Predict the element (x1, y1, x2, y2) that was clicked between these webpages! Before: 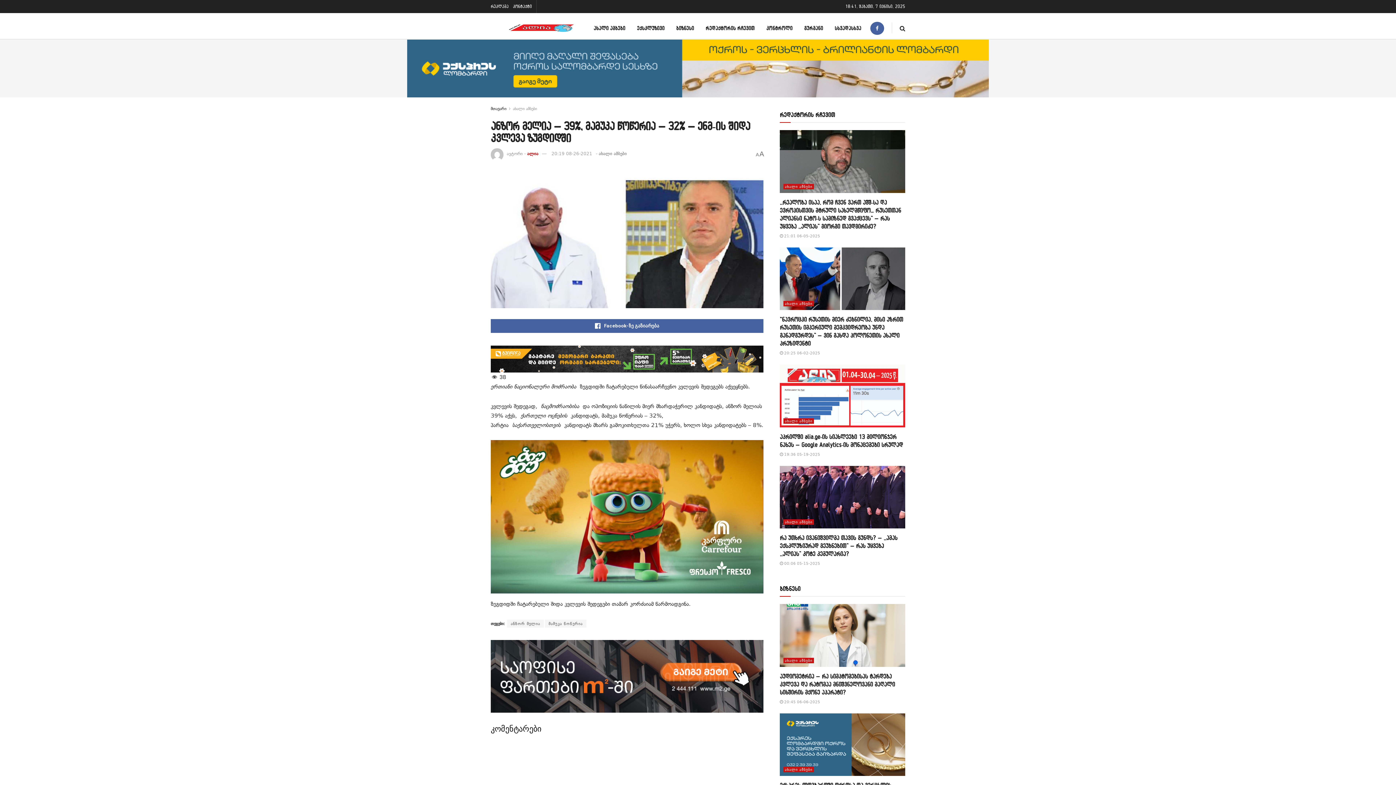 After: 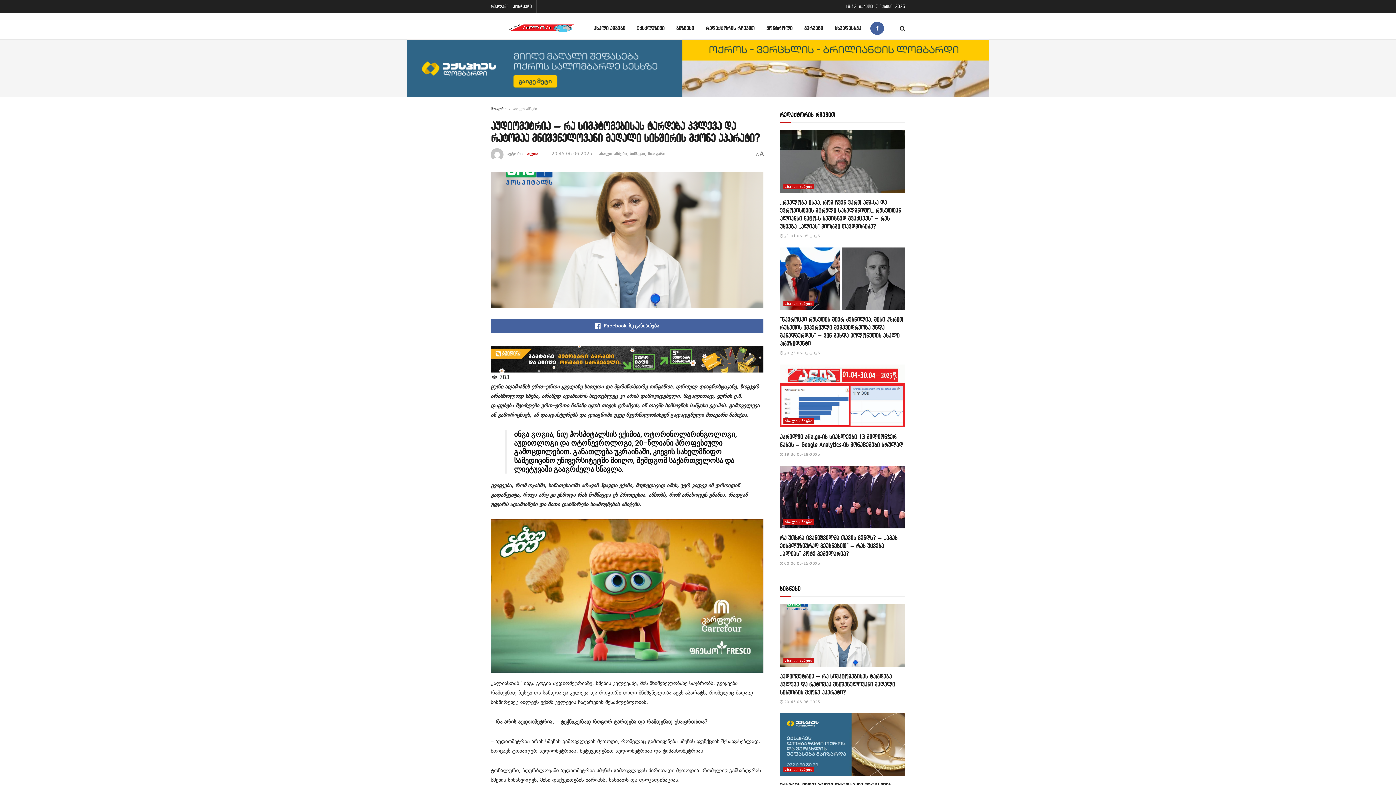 Action: bbox: (780, 699, 820, 704) label:  20:45 06-06-2025